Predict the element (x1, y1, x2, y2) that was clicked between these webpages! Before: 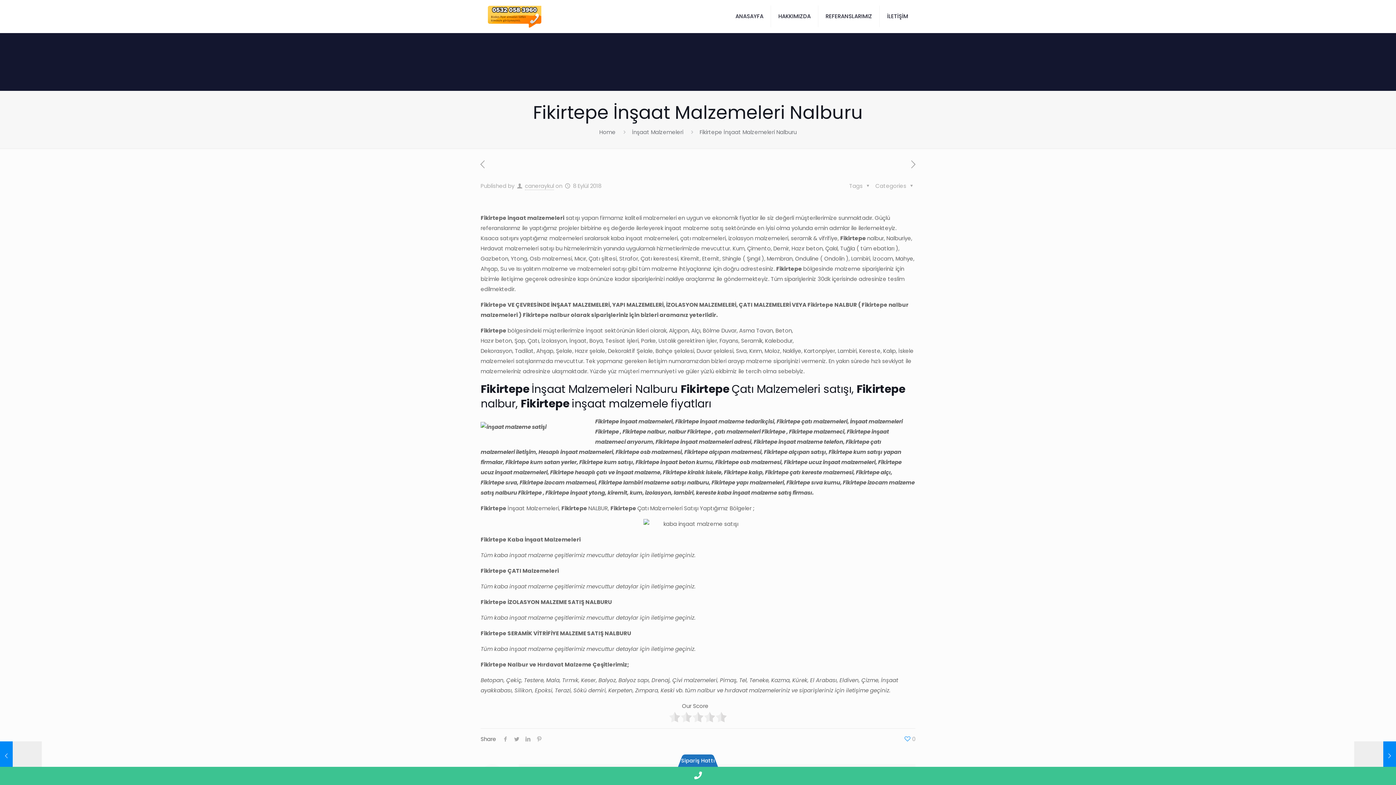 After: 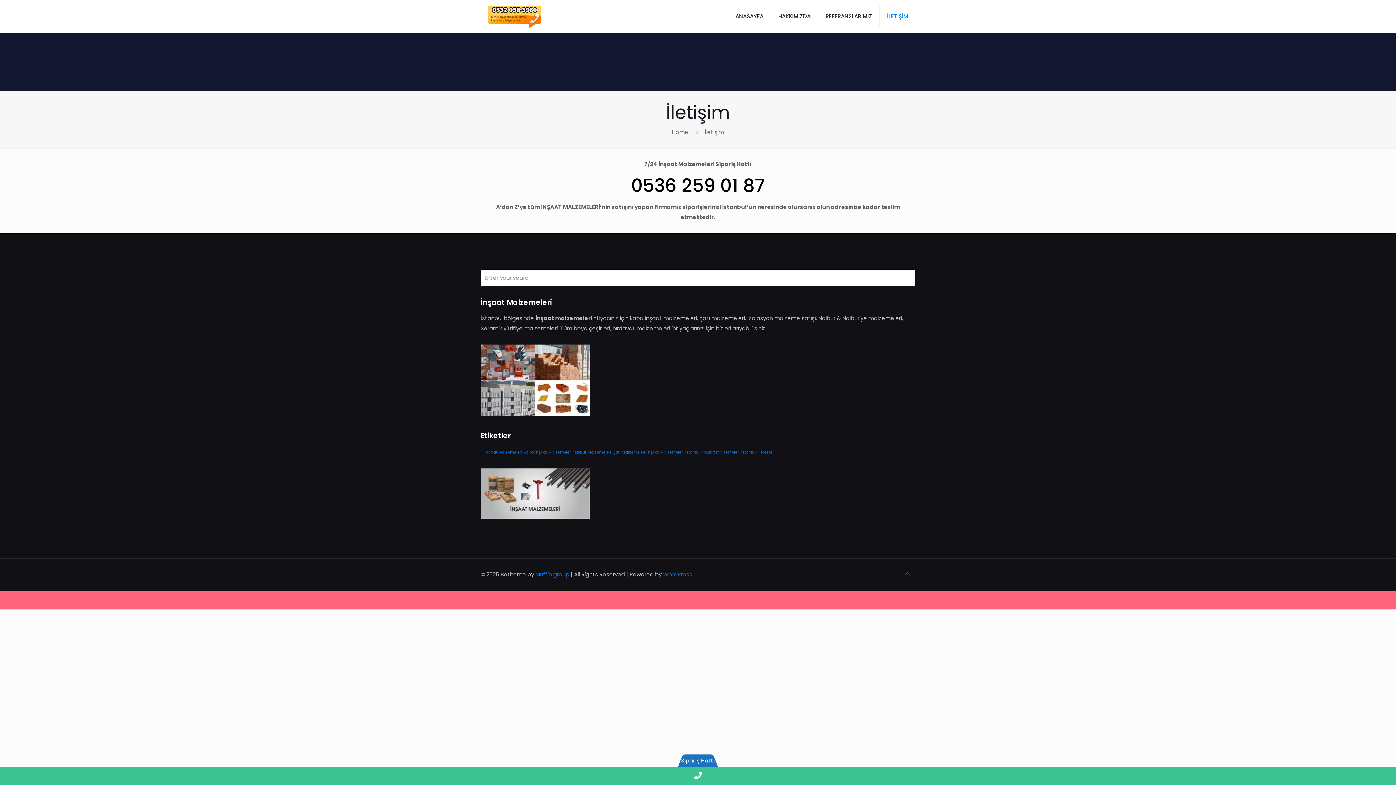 Action: label: İLETİŞİM bbox: (880, 0, 915, 32)